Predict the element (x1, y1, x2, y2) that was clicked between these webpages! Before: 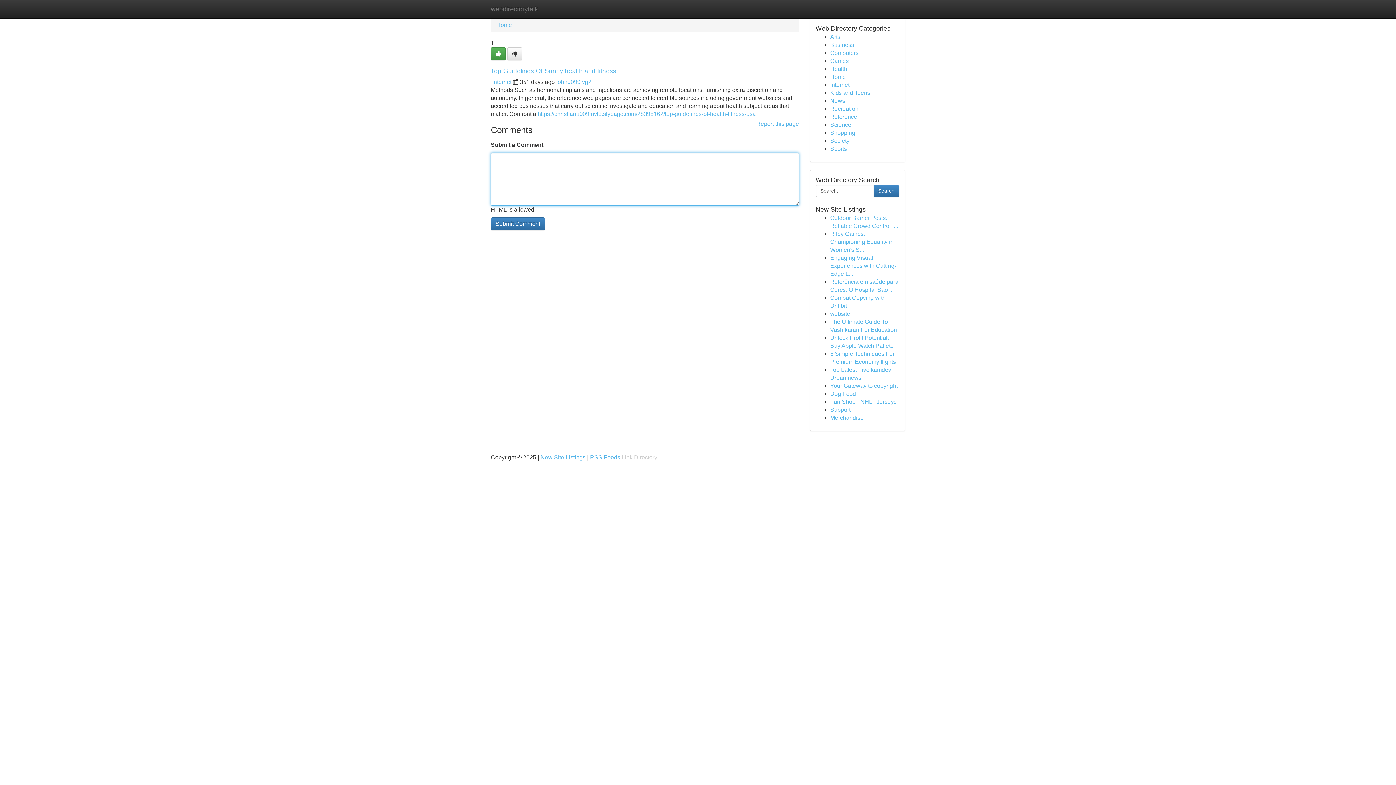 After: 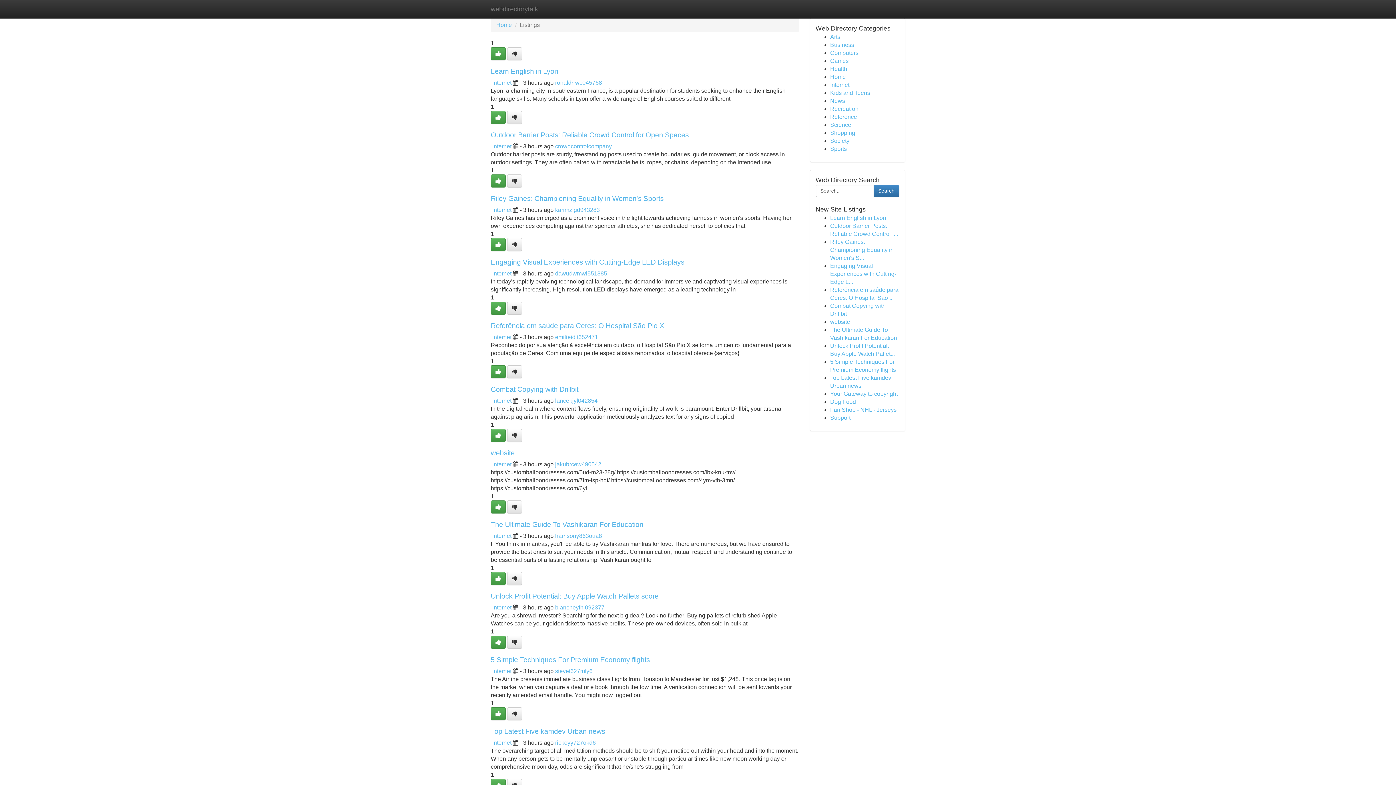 Action: label: Recreation bbox: (830, 105, 858, 112)